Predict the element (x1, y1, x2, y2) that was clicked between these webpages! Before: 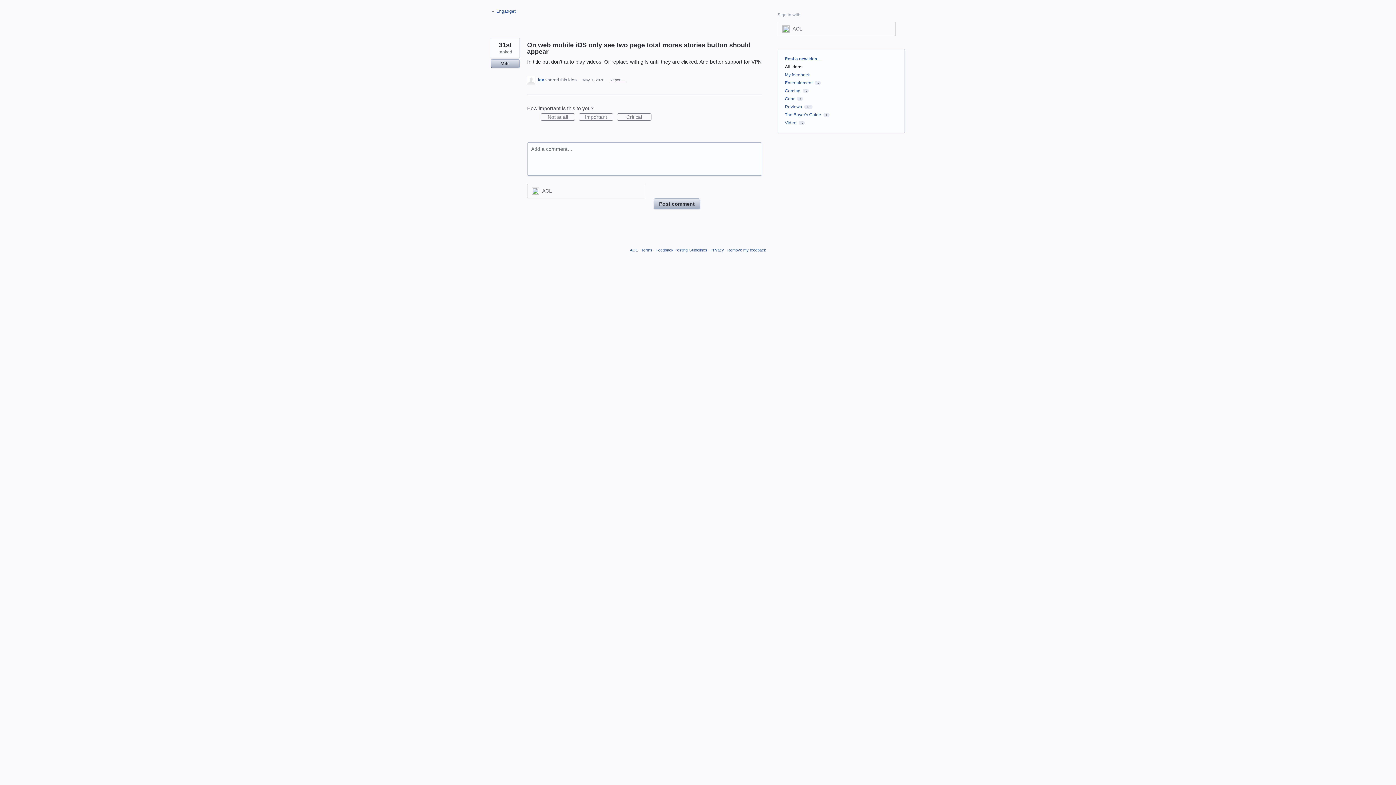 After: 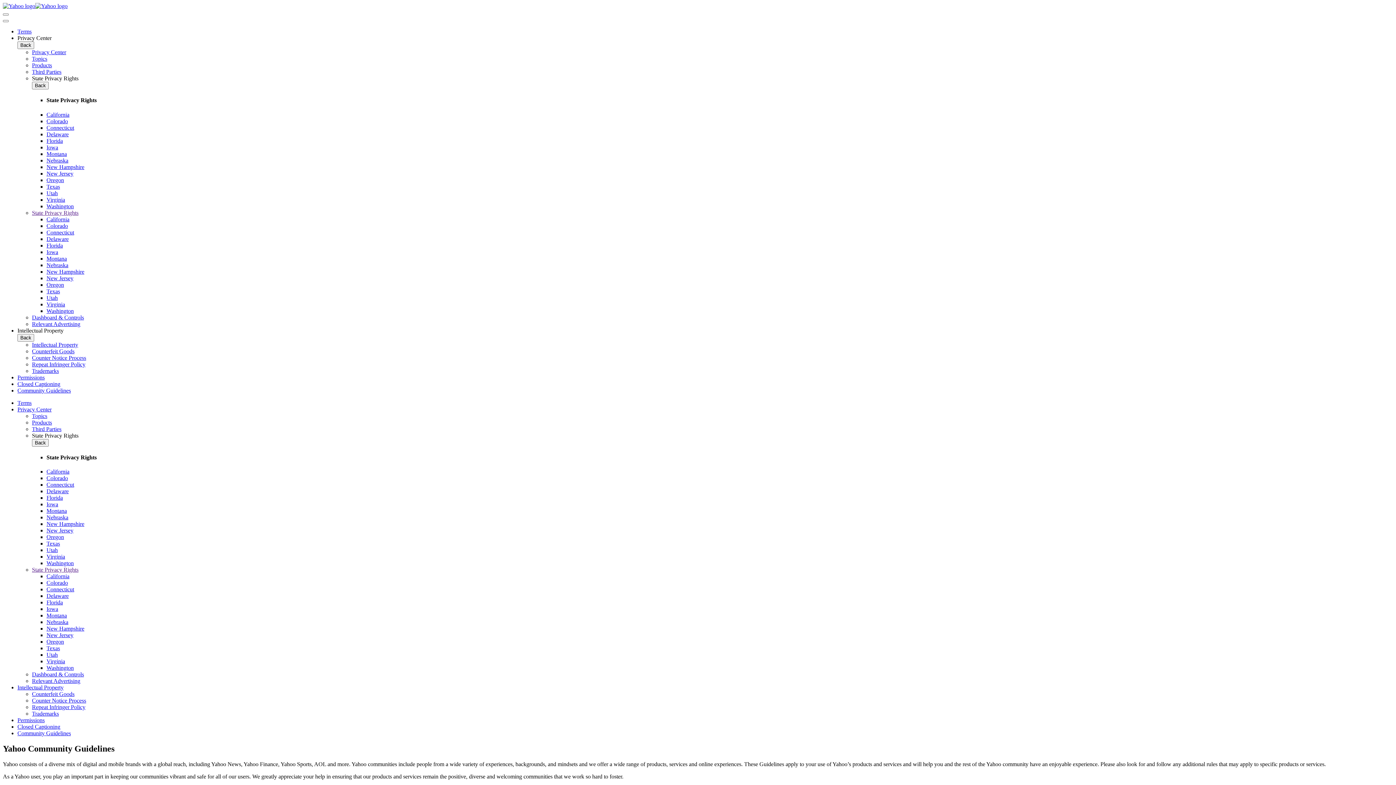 Action: bbox: (655, 247, 707, 252) label: Feedback Posting Guidelines